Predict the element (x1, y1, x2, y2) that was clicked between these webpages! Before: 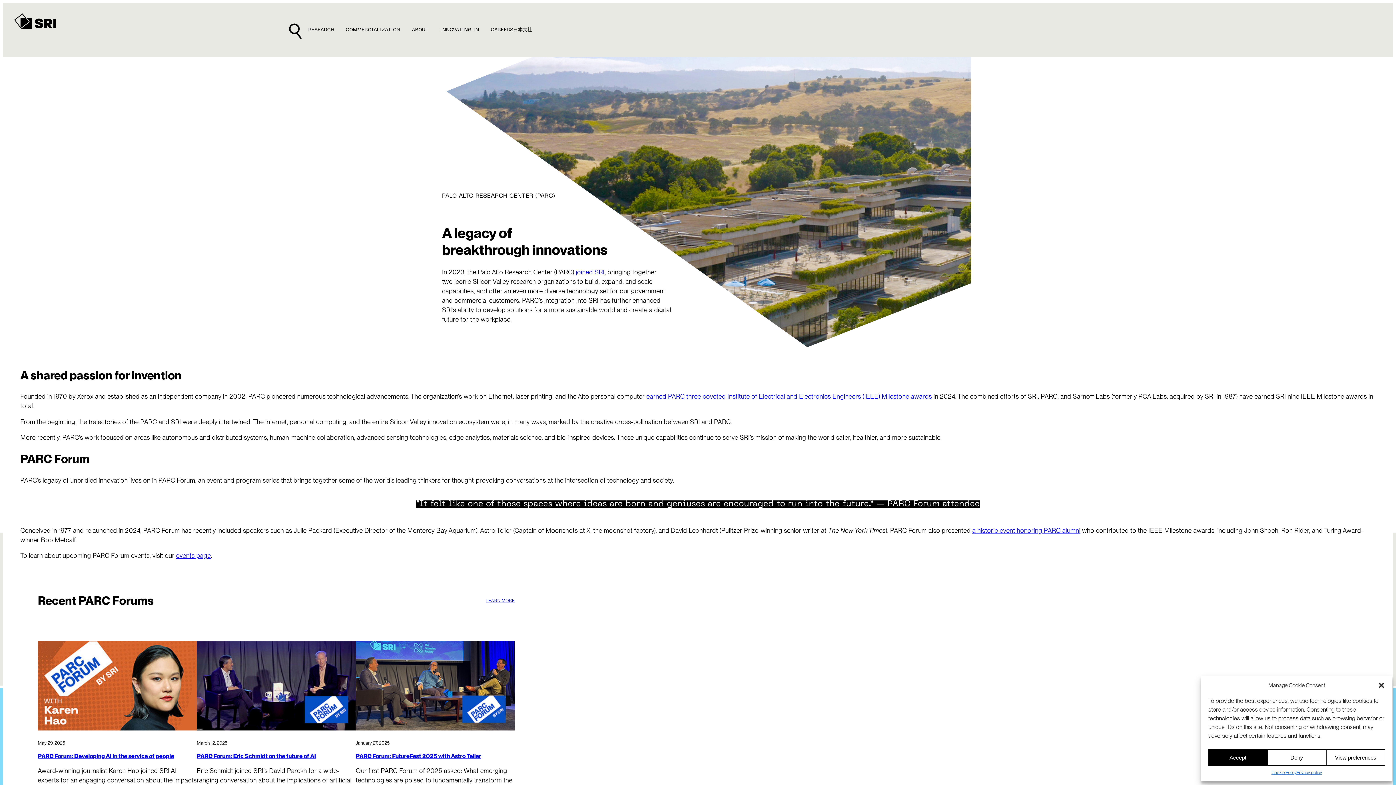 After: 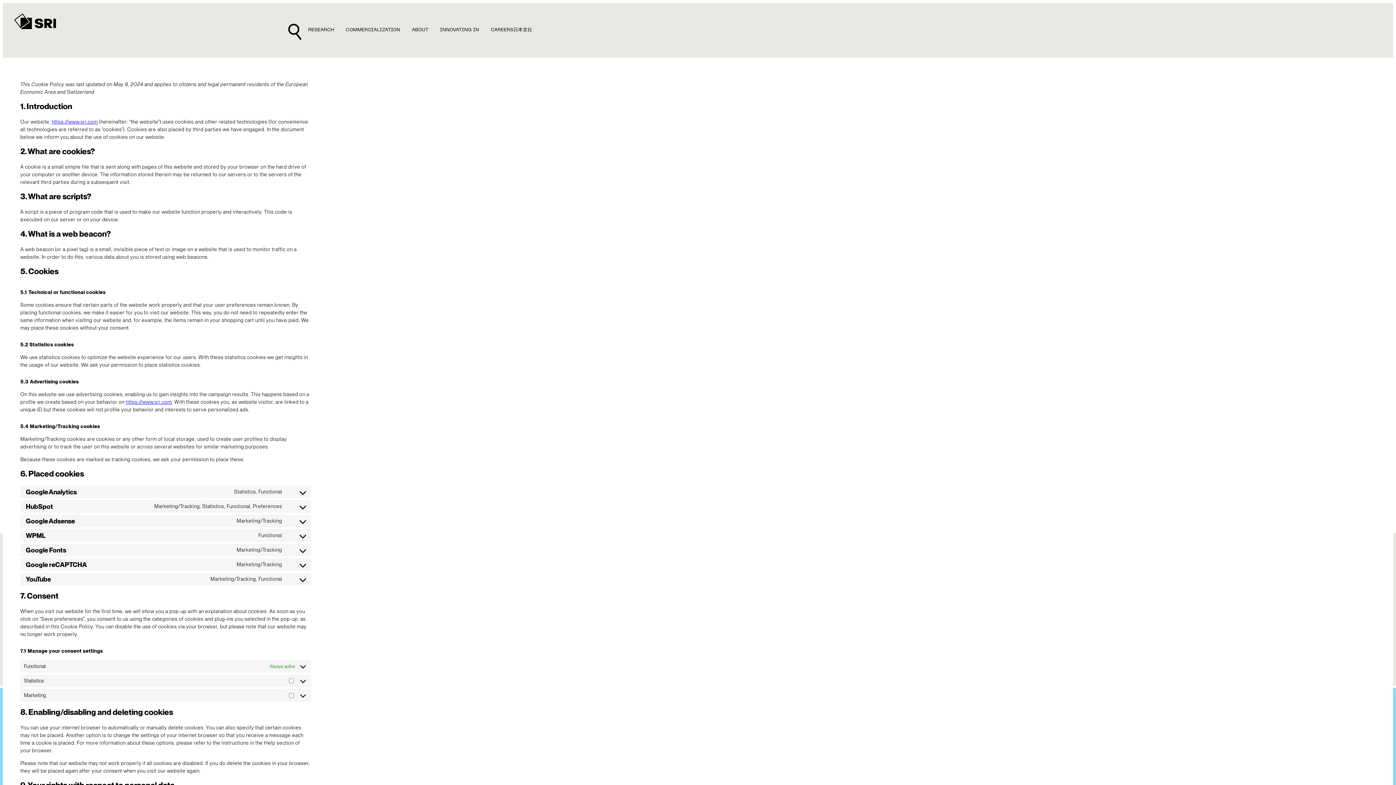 Action: bbox: (1271, 769, 1296, 776) label: Cookie Policy